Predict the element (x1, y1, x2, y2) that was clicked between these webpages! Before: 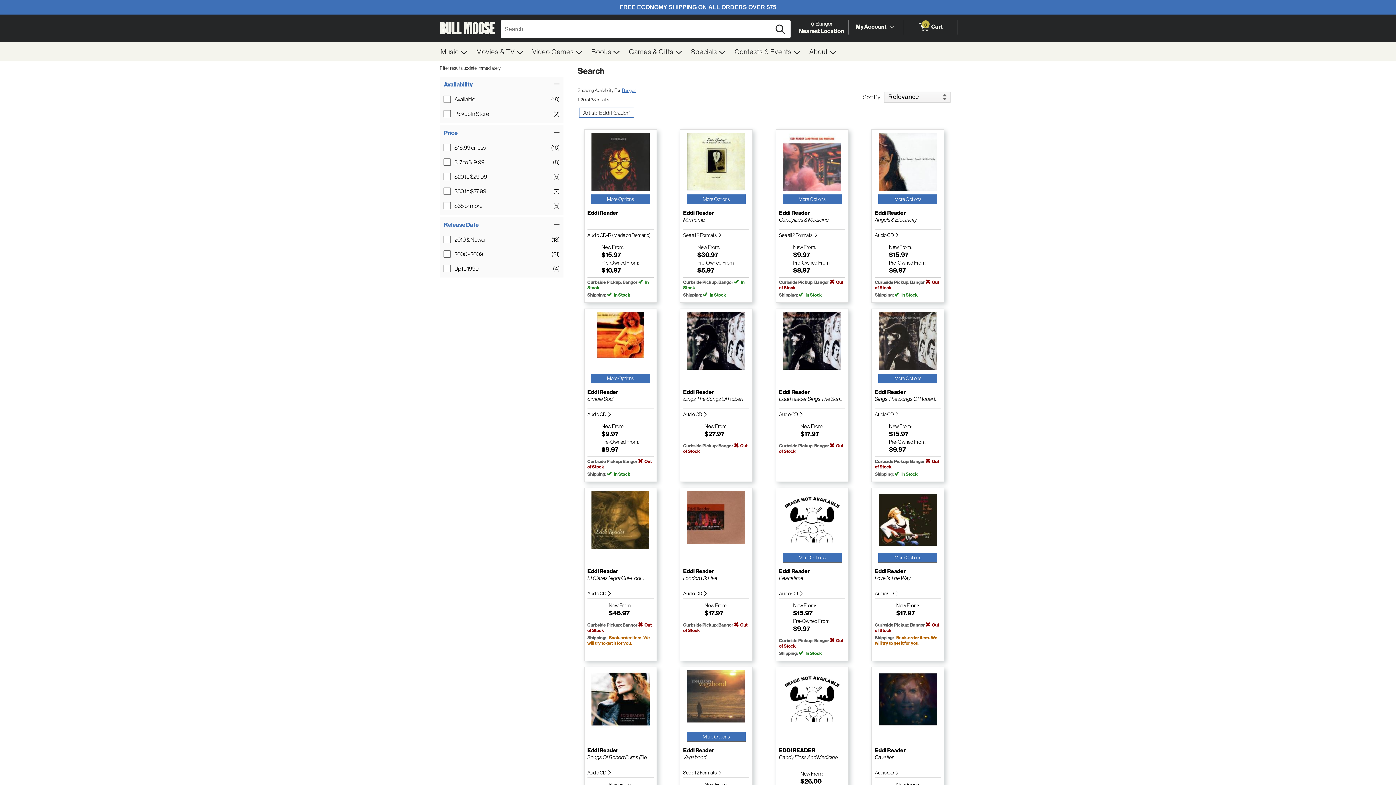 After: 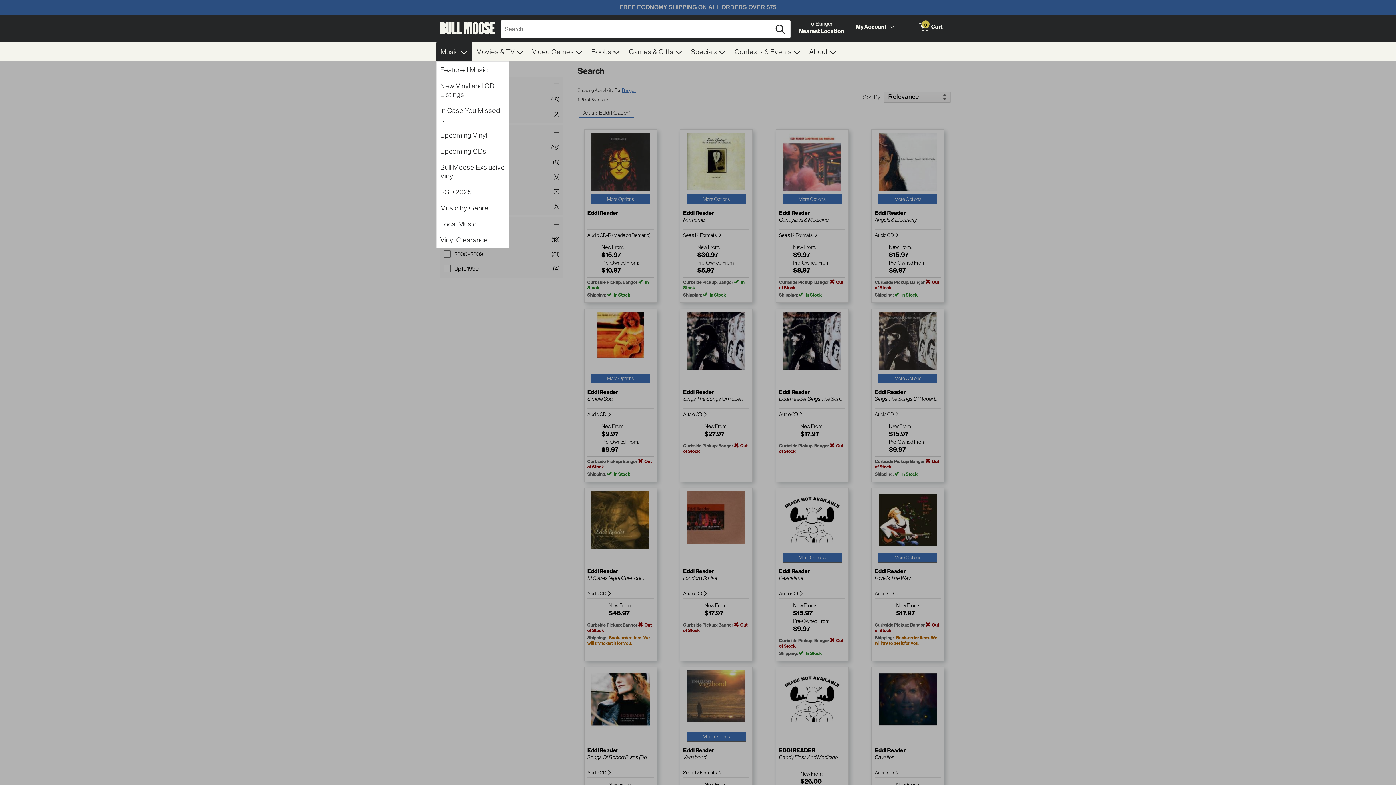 Action: label: Music  bbox: (436, 41, 472, 61)